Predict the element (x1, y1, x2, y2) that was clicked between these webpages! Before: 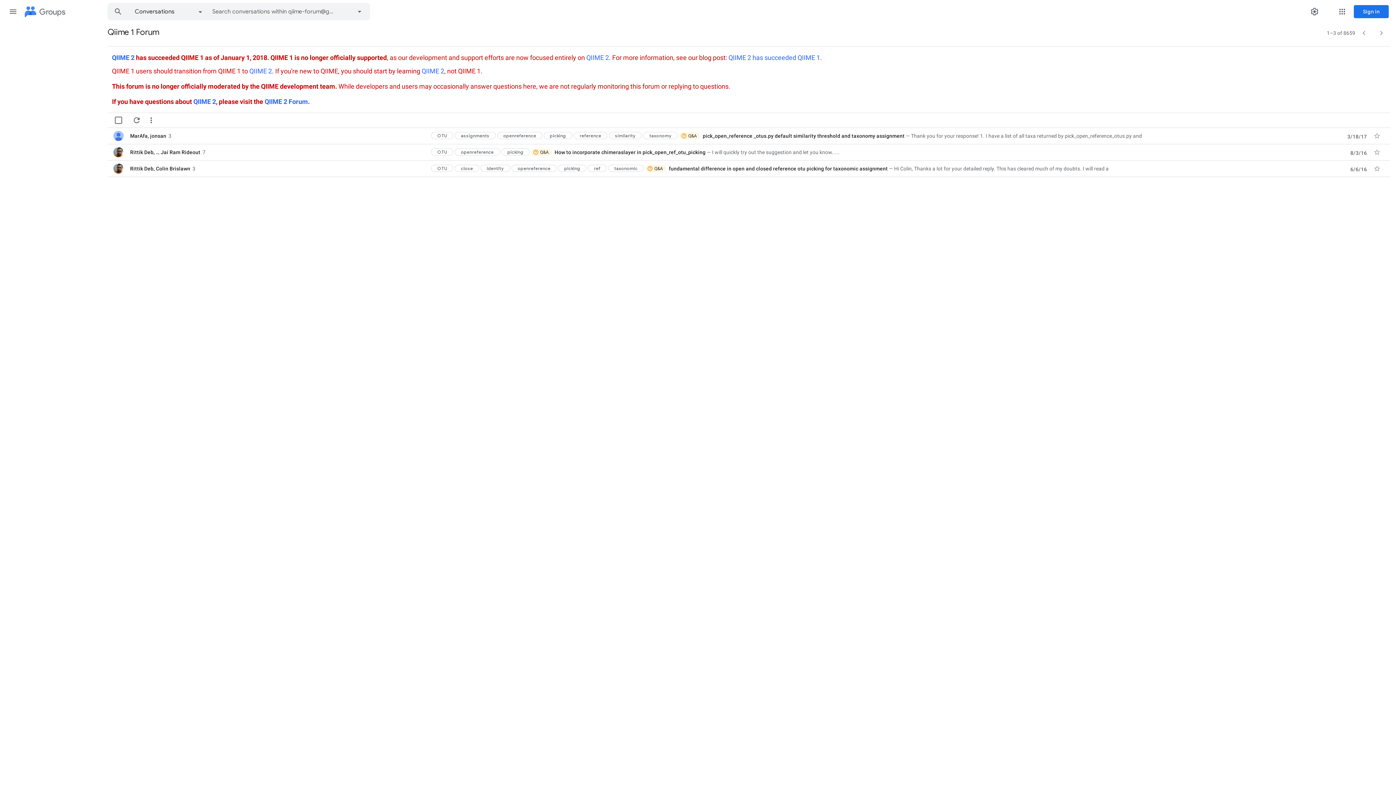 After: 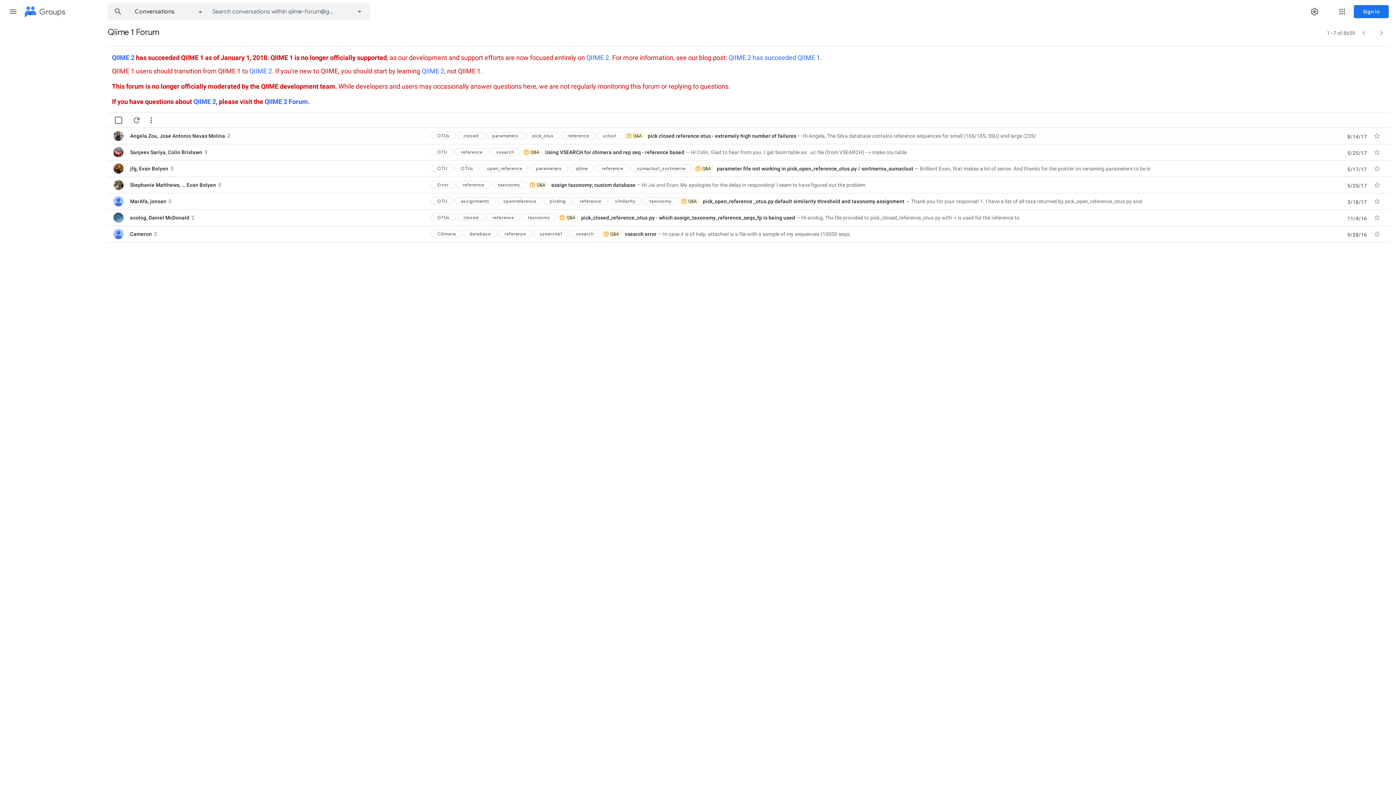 Action: bbox: (579, 132, 601, 139) label: reference